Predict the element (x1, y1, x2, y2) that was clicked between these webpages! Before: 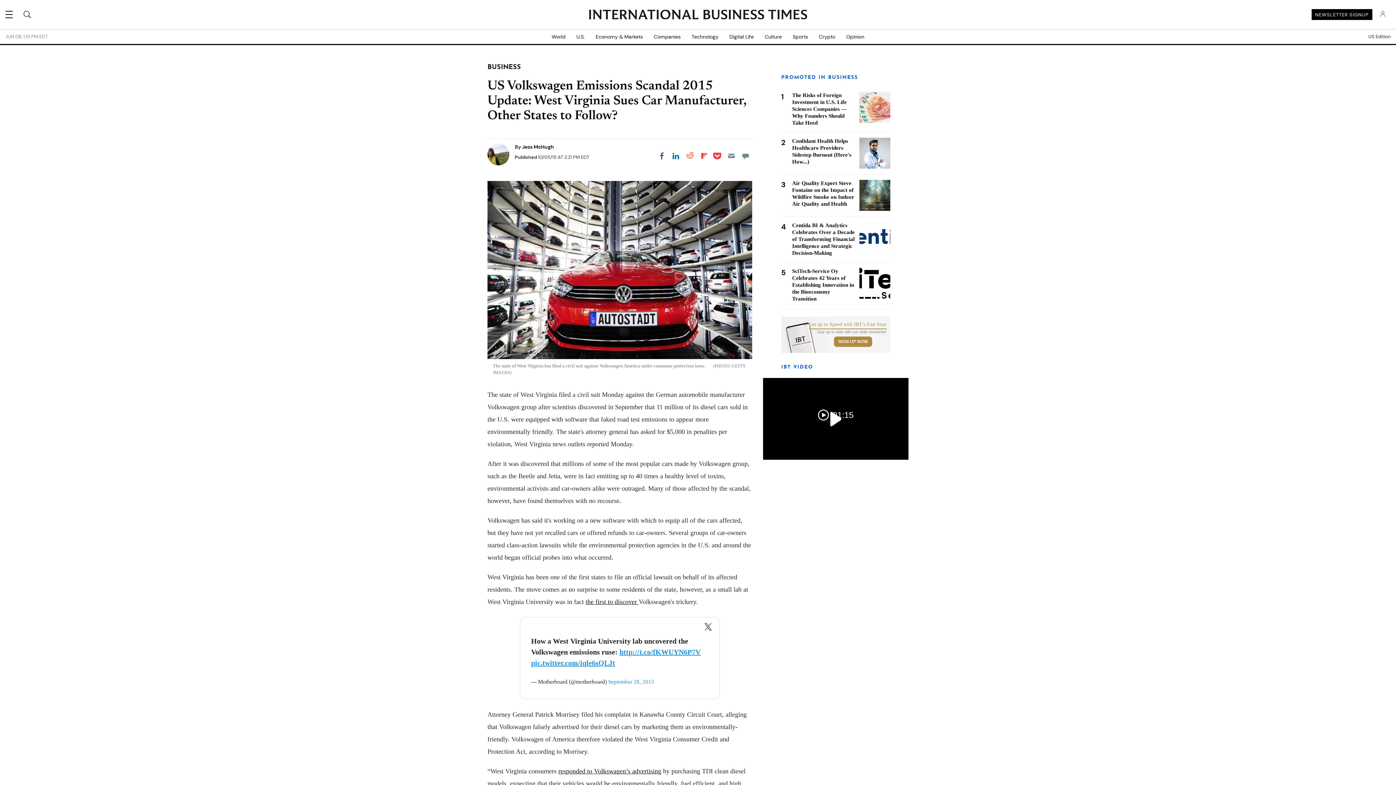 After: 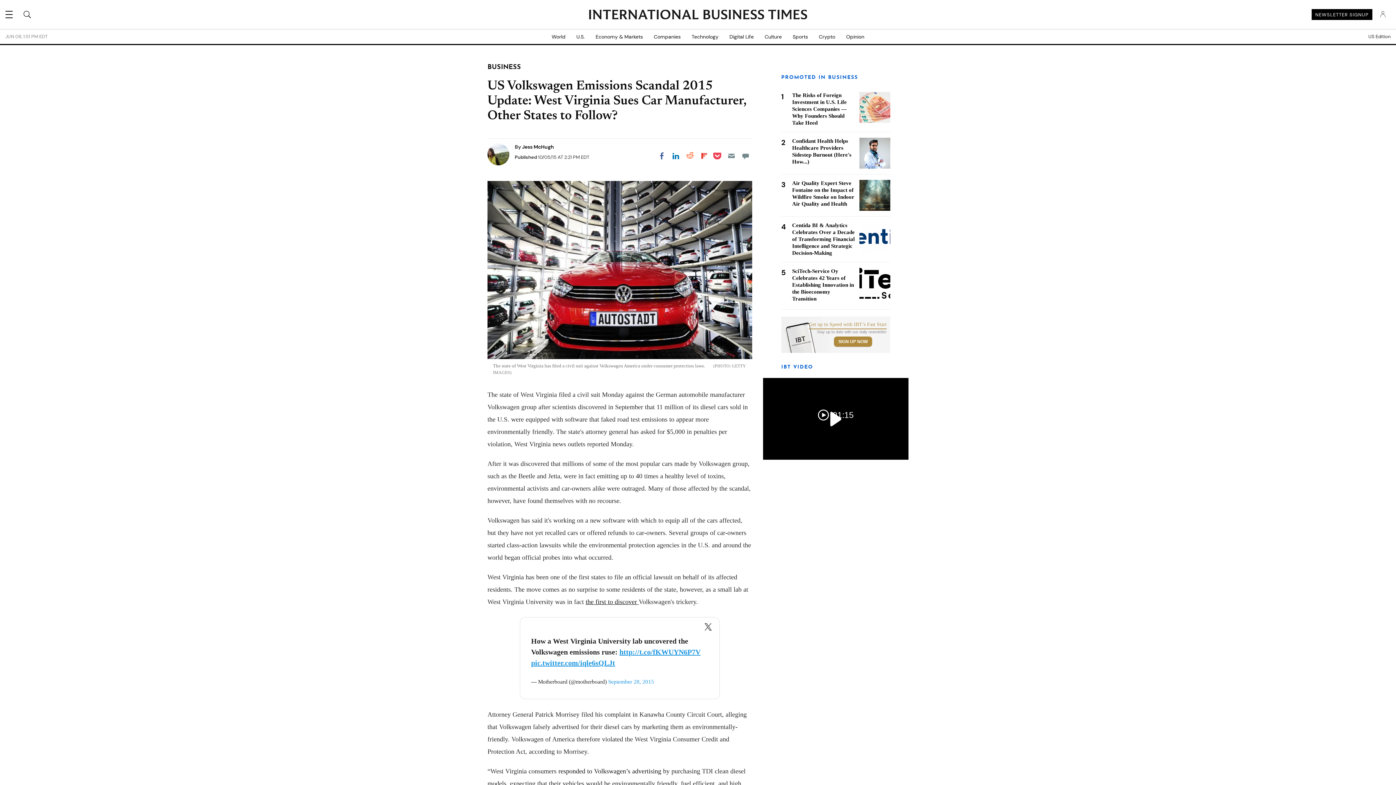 Action: label: responded to Volkswagen’s advertising bbox: (558, 768, 661, 775)